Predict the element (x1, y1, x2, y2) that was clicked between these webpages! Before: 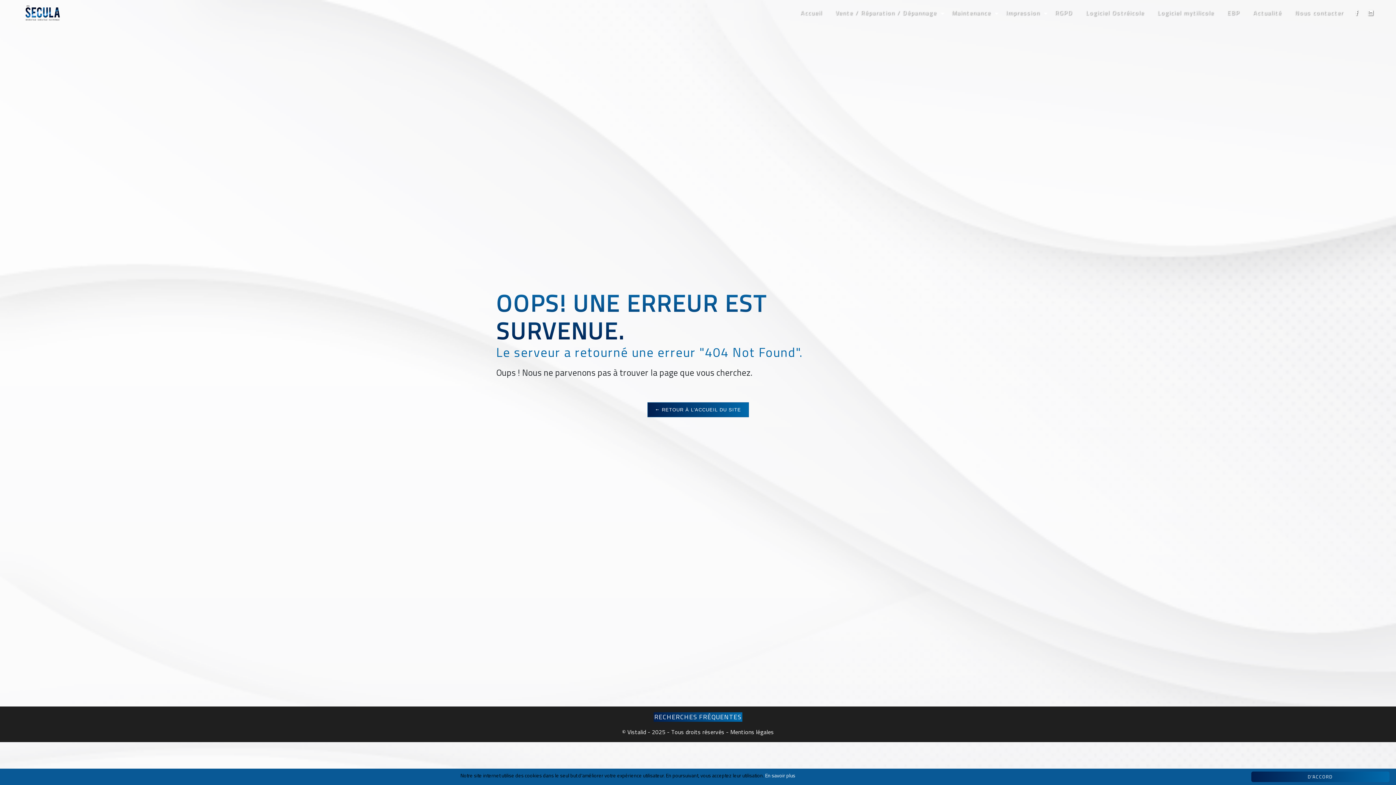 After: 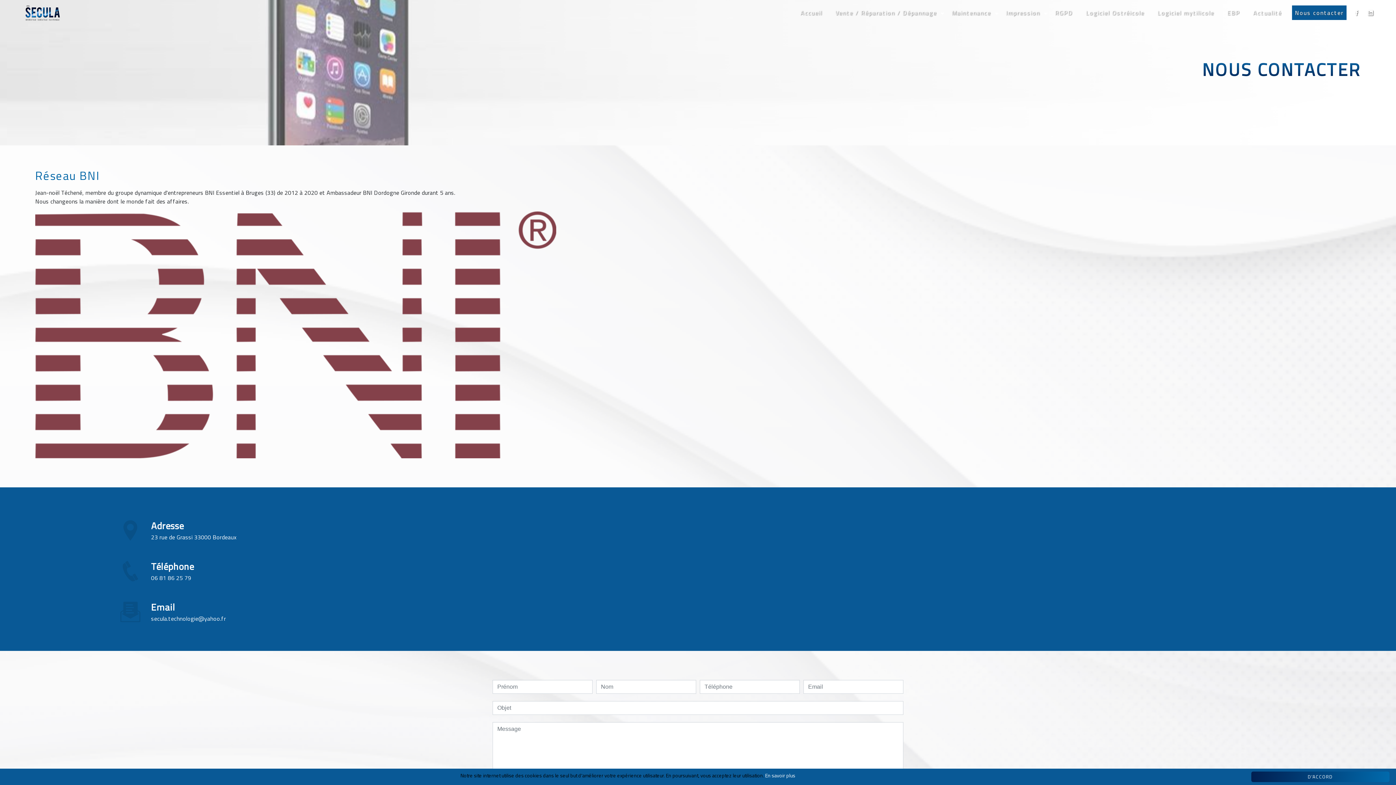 Action: bbox: (1292, 5, 1346, 20) label: Nous contacter